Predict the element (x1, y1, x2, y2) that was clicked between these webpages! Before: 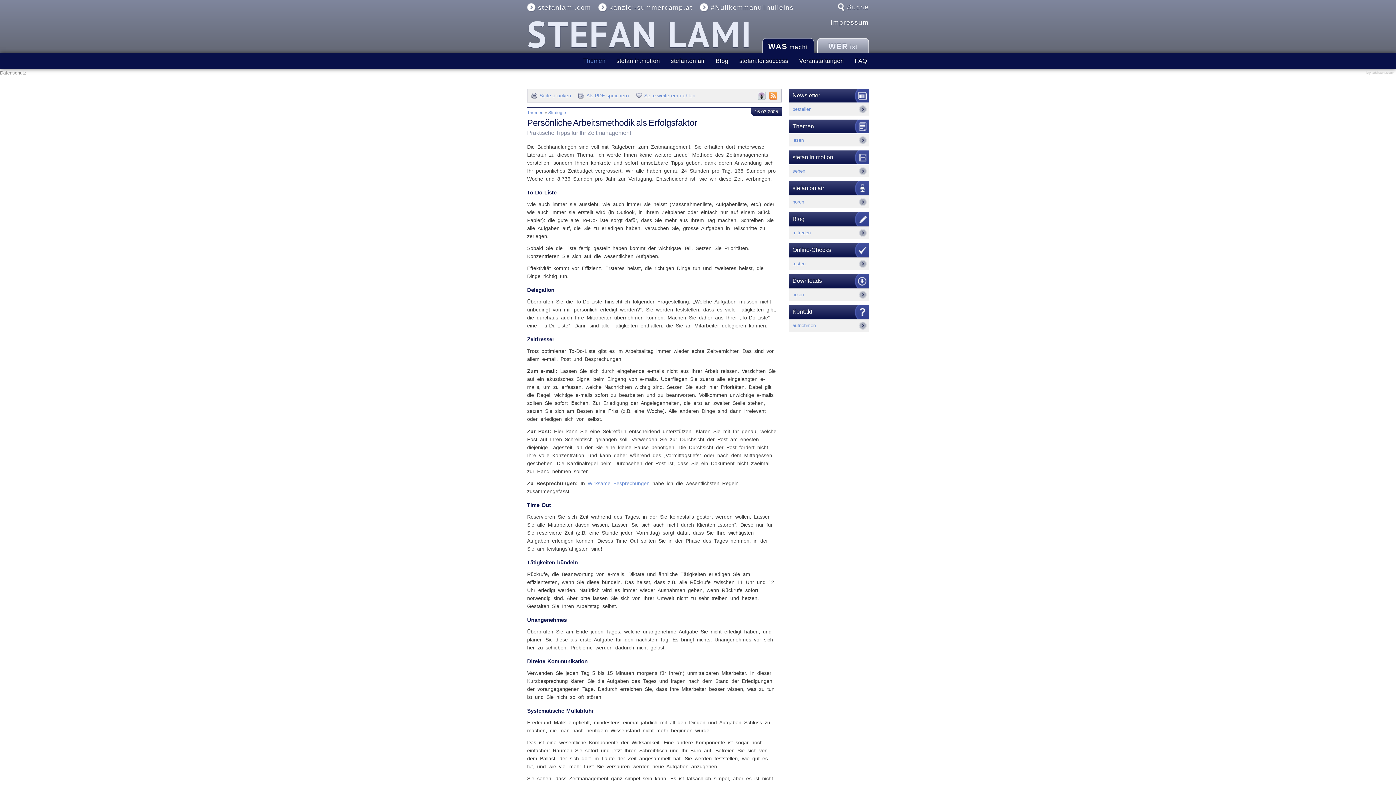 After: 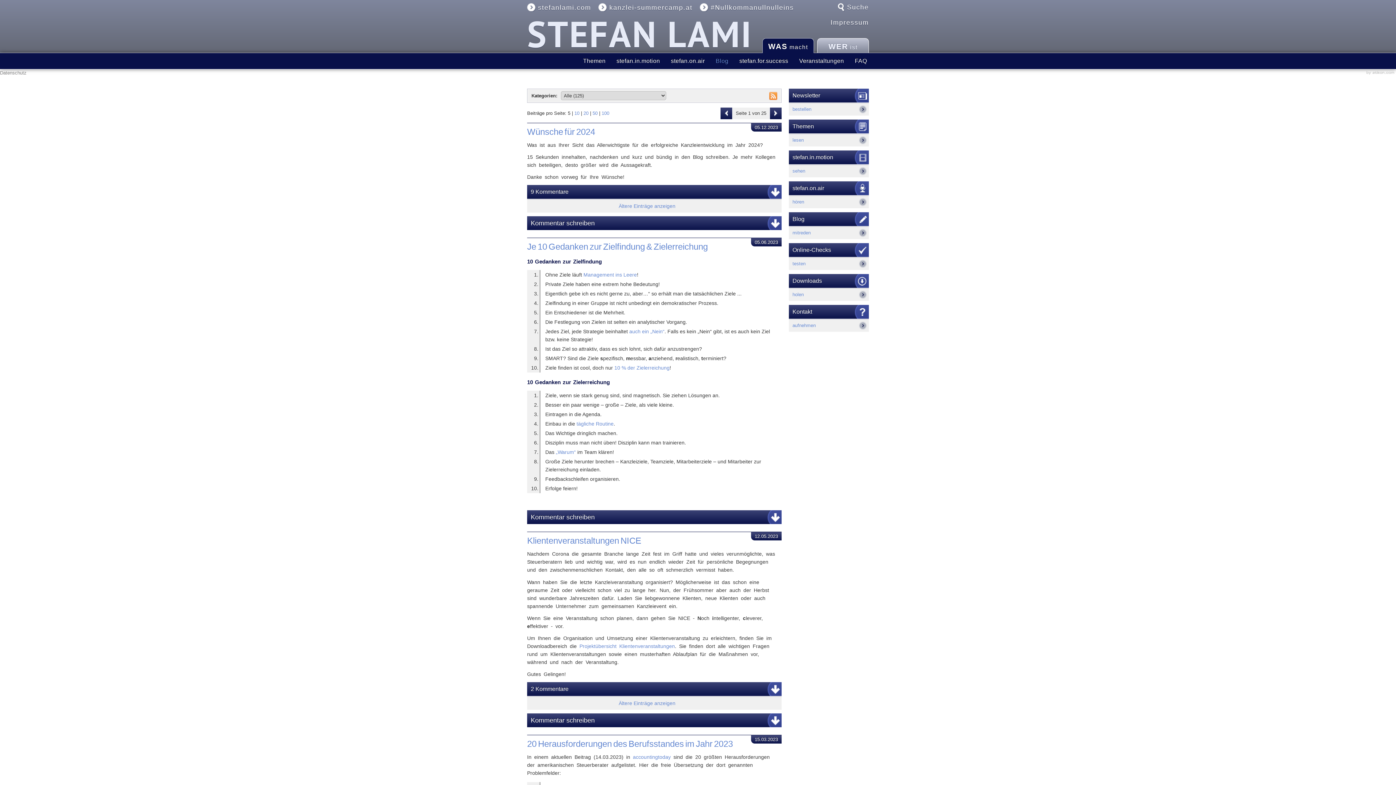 Action: bbox: (710, 53, 734, 69) label: Blog